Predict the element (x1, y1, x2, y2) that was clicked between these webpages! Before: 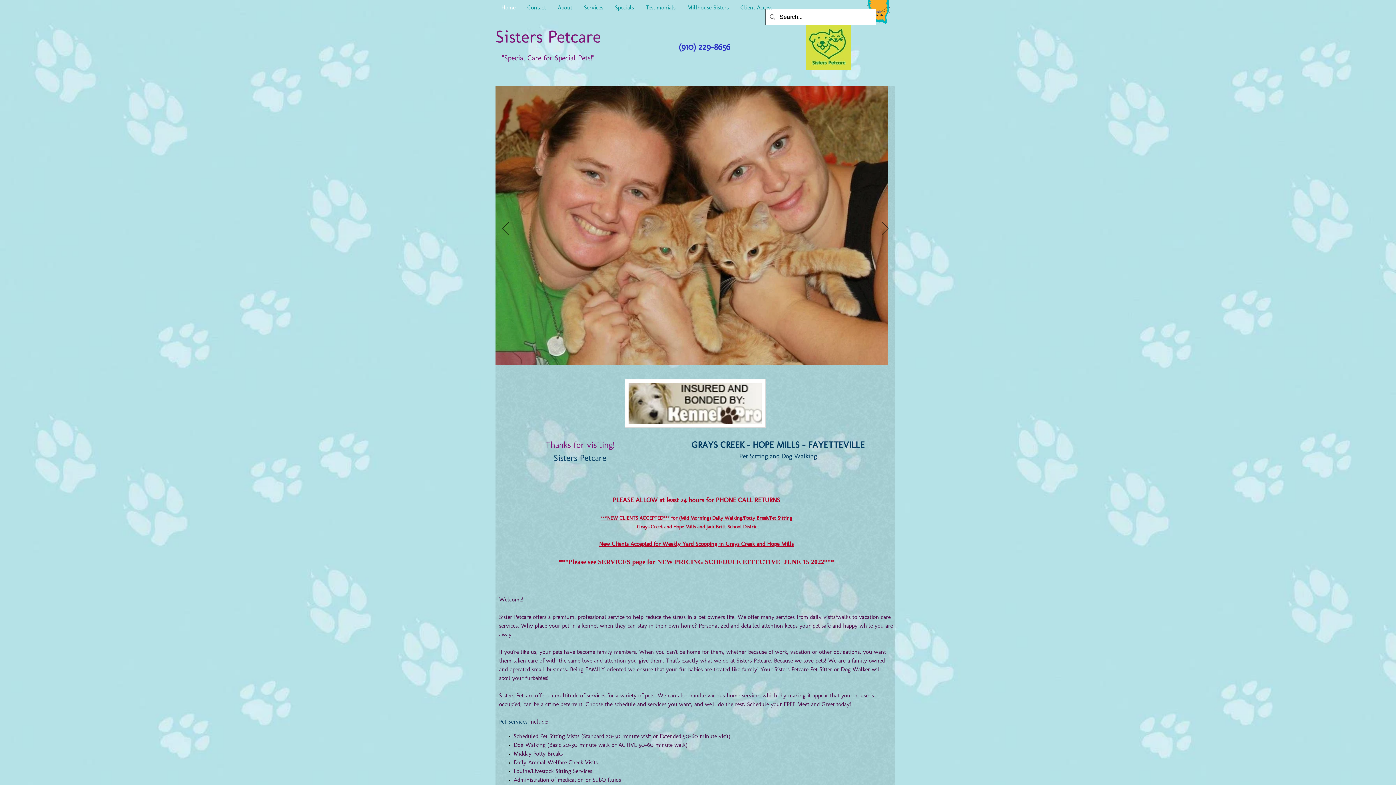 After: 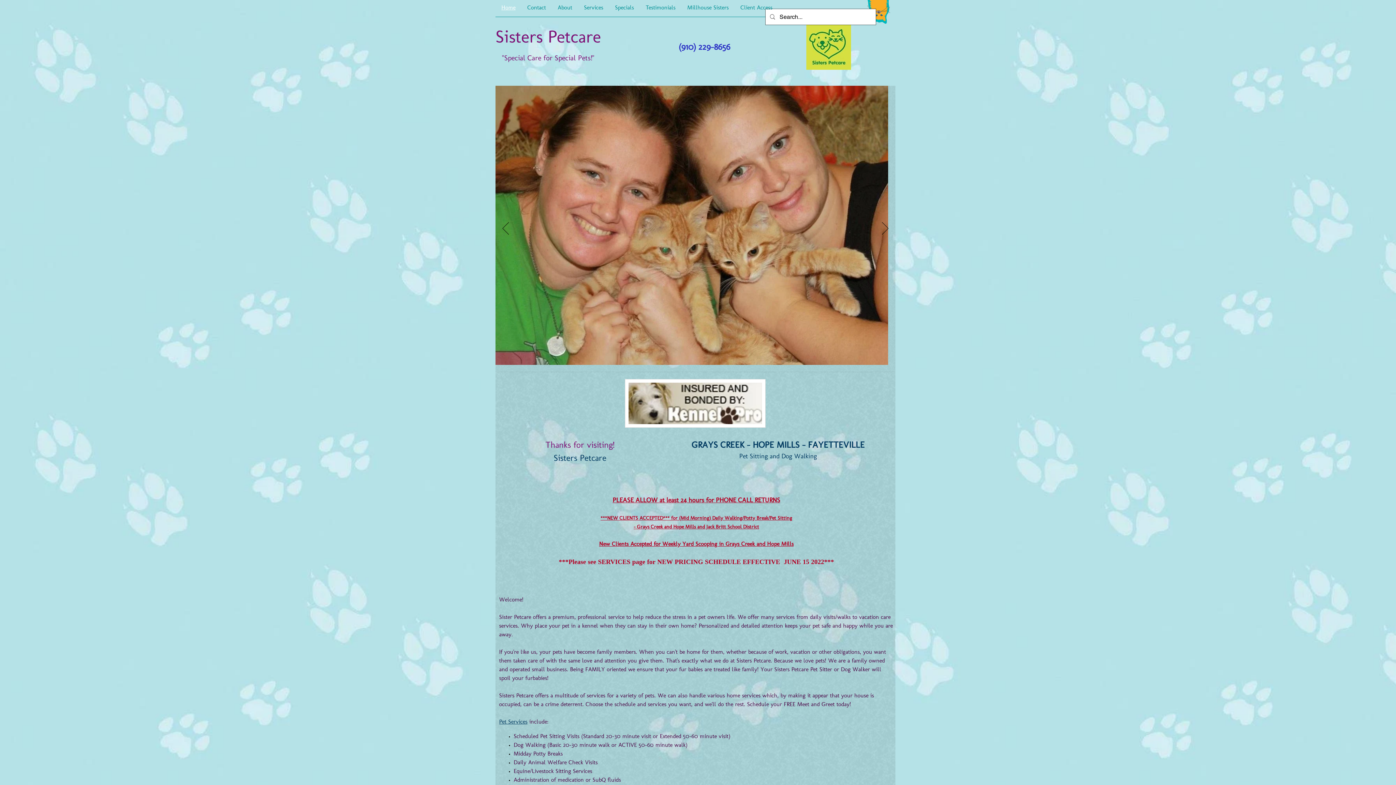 Action: label: Home bbox: (495, 3, 521, 11)